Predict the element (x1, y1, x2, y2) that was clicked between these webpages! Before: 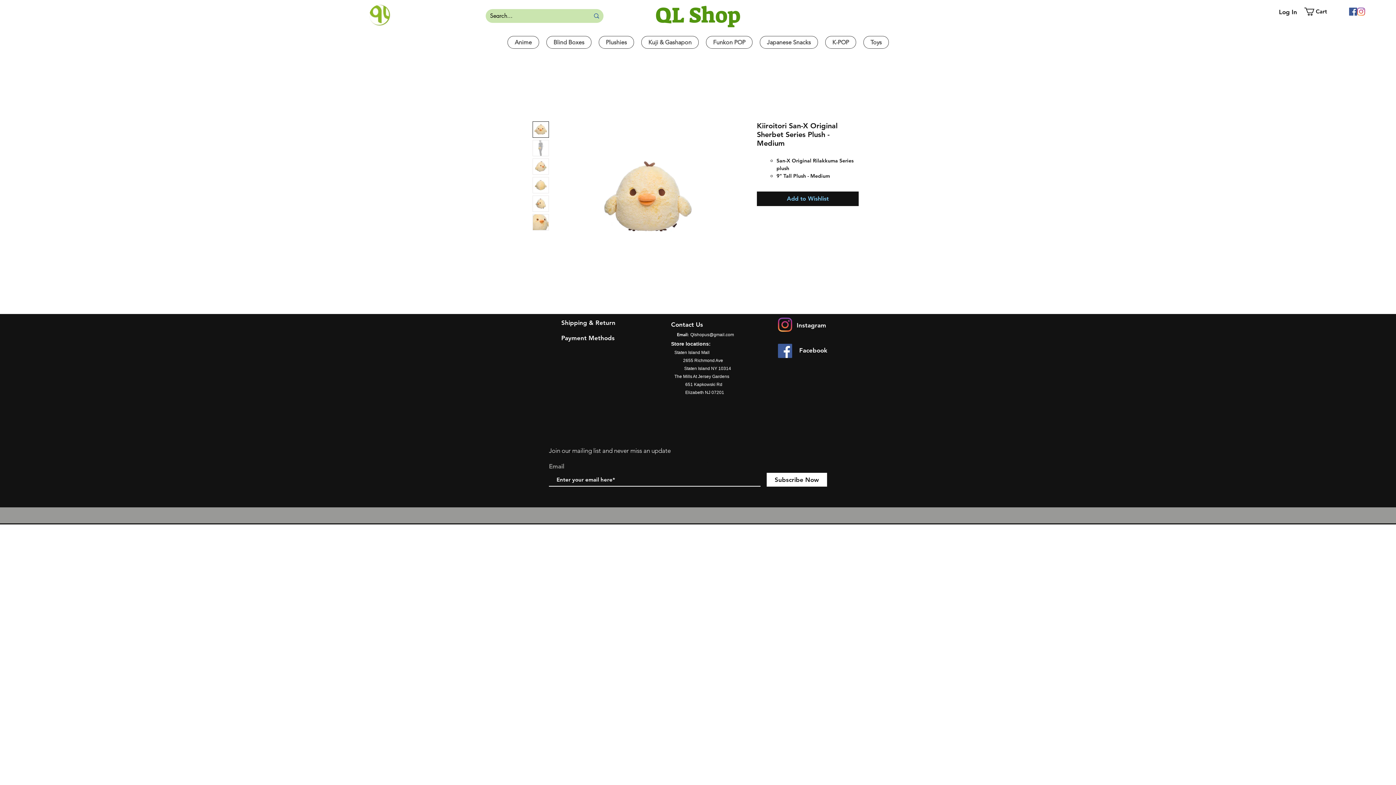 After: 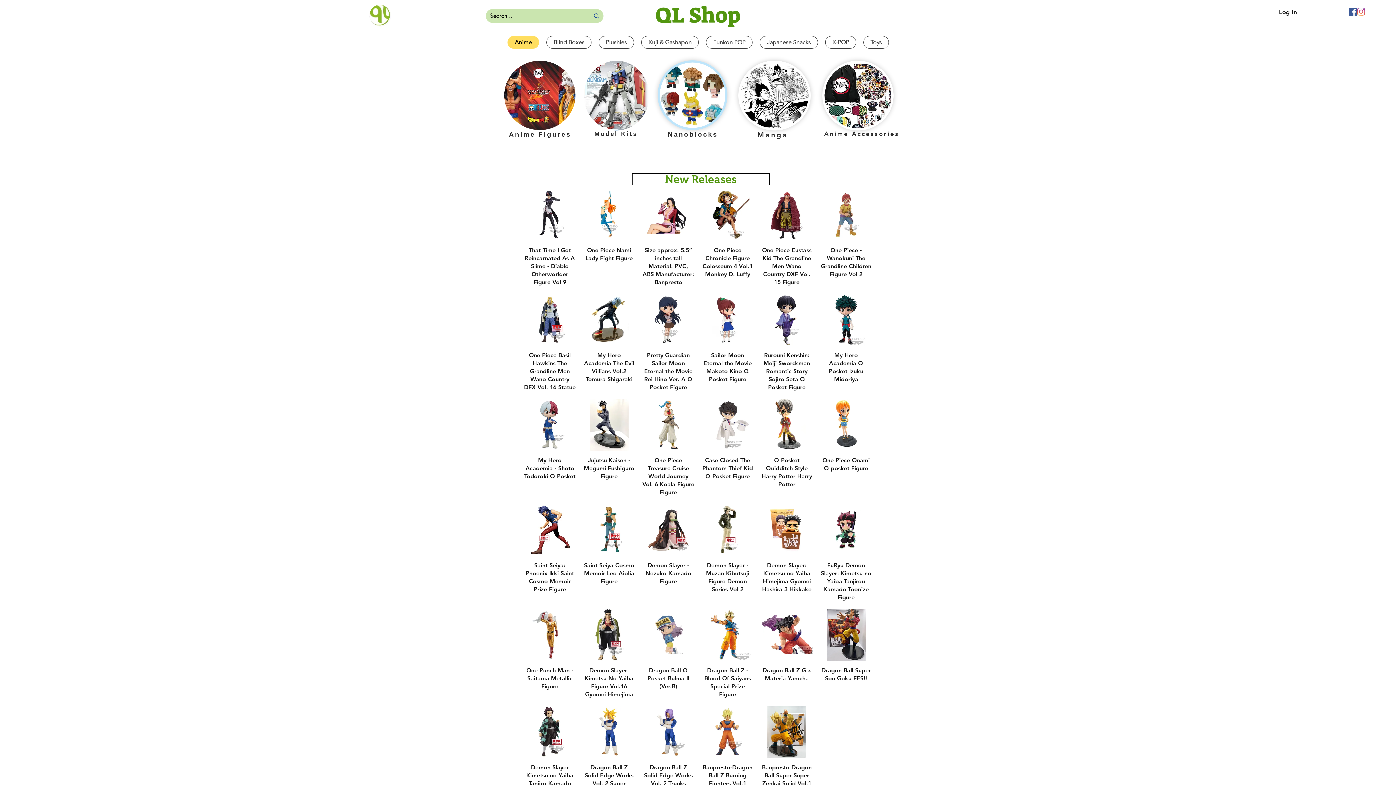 Action: bbox: (507, 36, 539, 48) label: Anime